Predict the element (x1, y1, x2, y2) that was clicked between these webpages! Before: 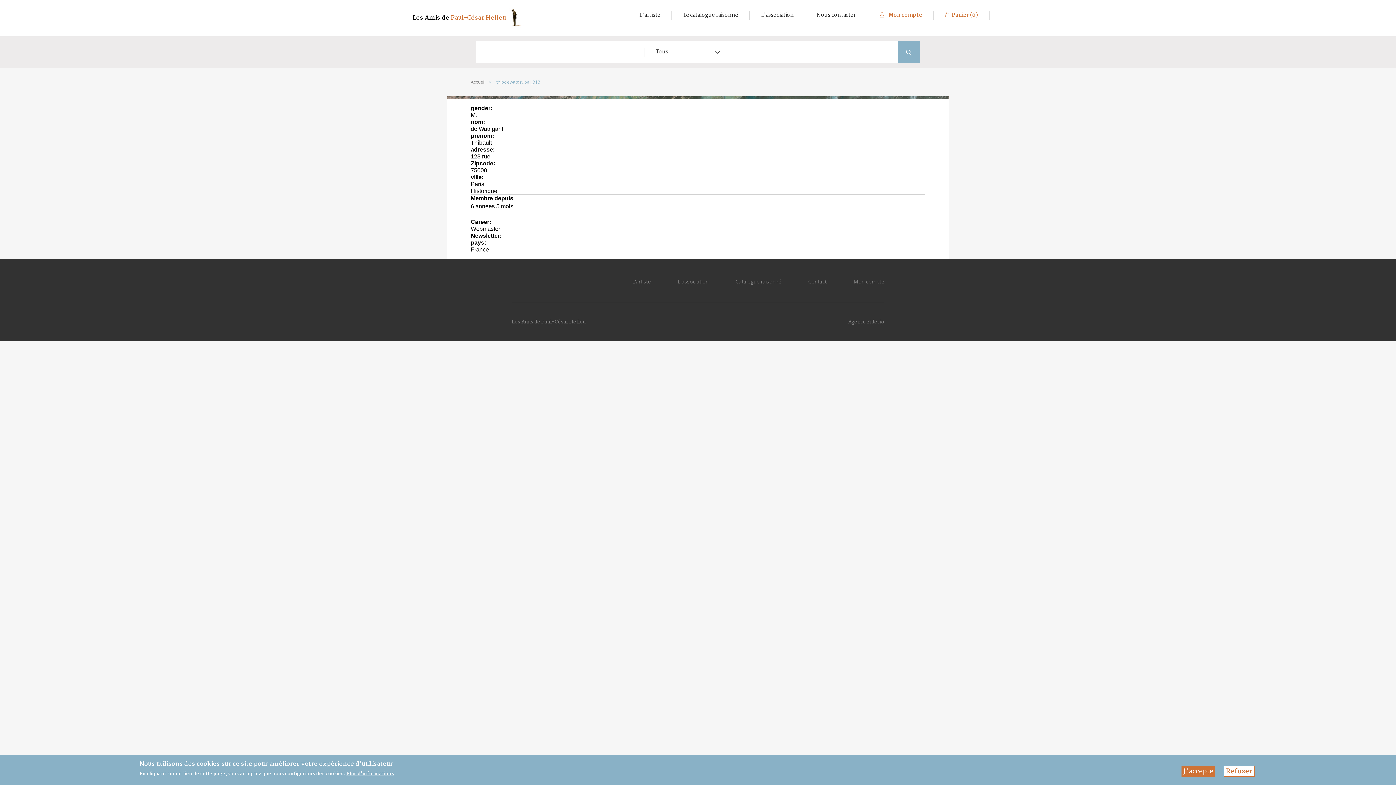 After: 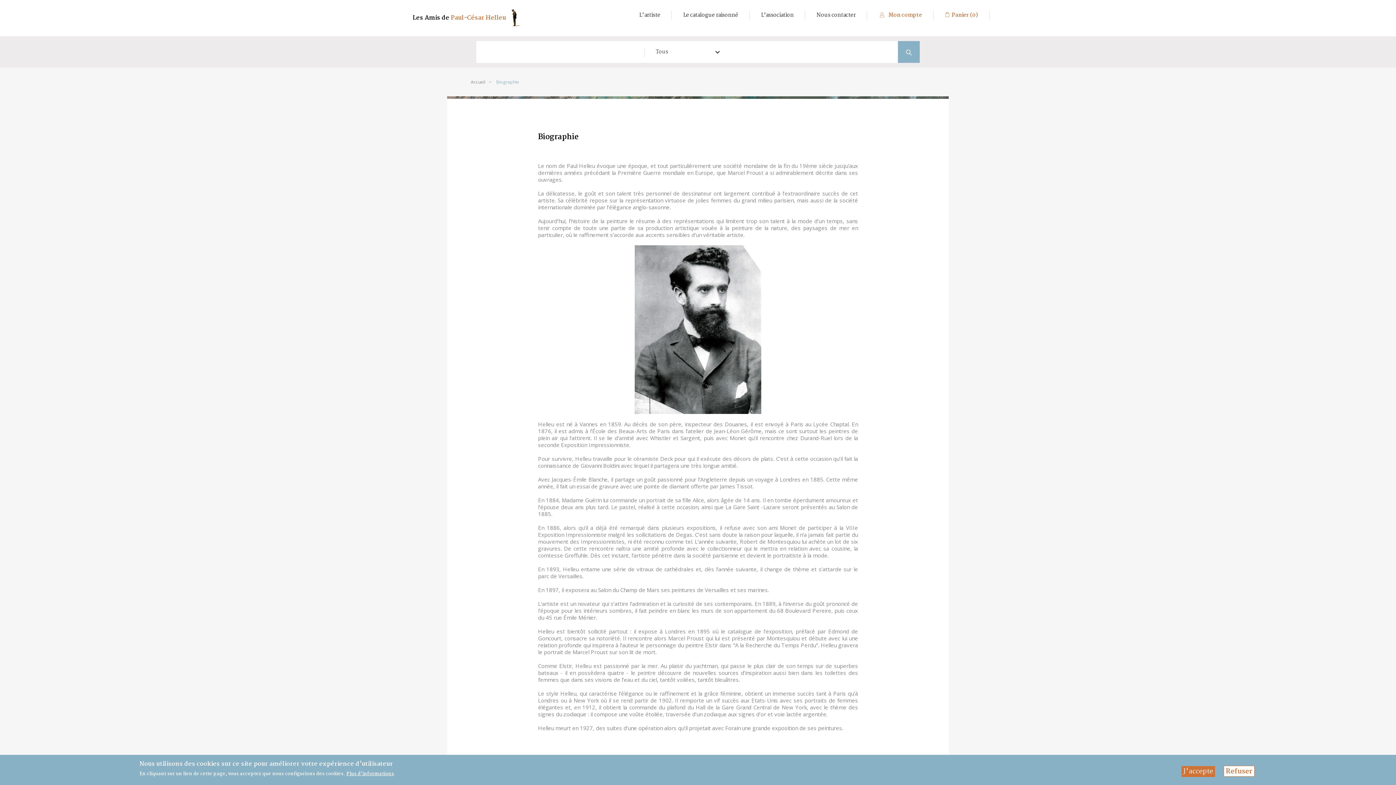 Action: bbox: (628, 7, 671, 23) label: L’artiste